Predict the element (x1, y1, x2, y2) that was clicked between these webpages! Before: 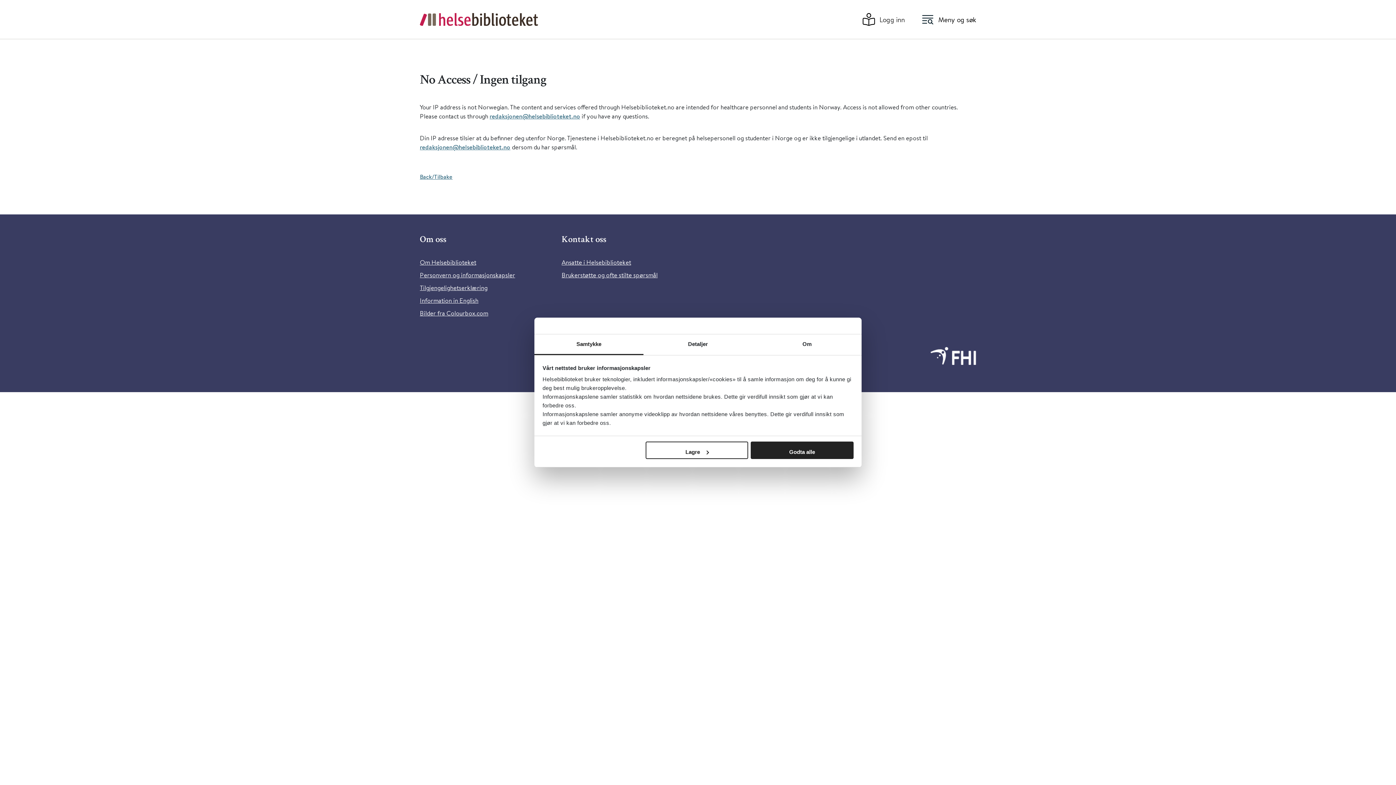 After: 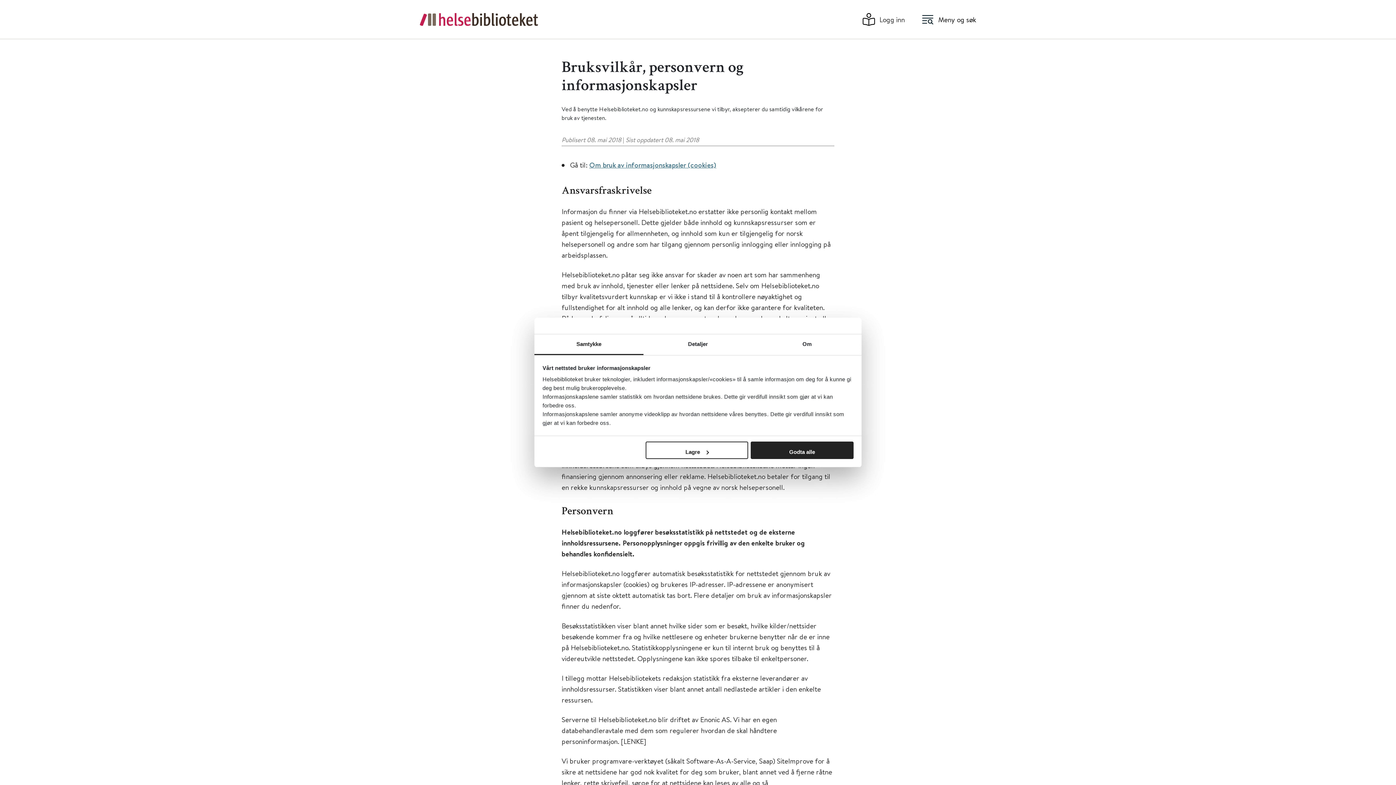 Action: label: Personvern og informasjonskapsler bbox: (420, 270, 515, 279)